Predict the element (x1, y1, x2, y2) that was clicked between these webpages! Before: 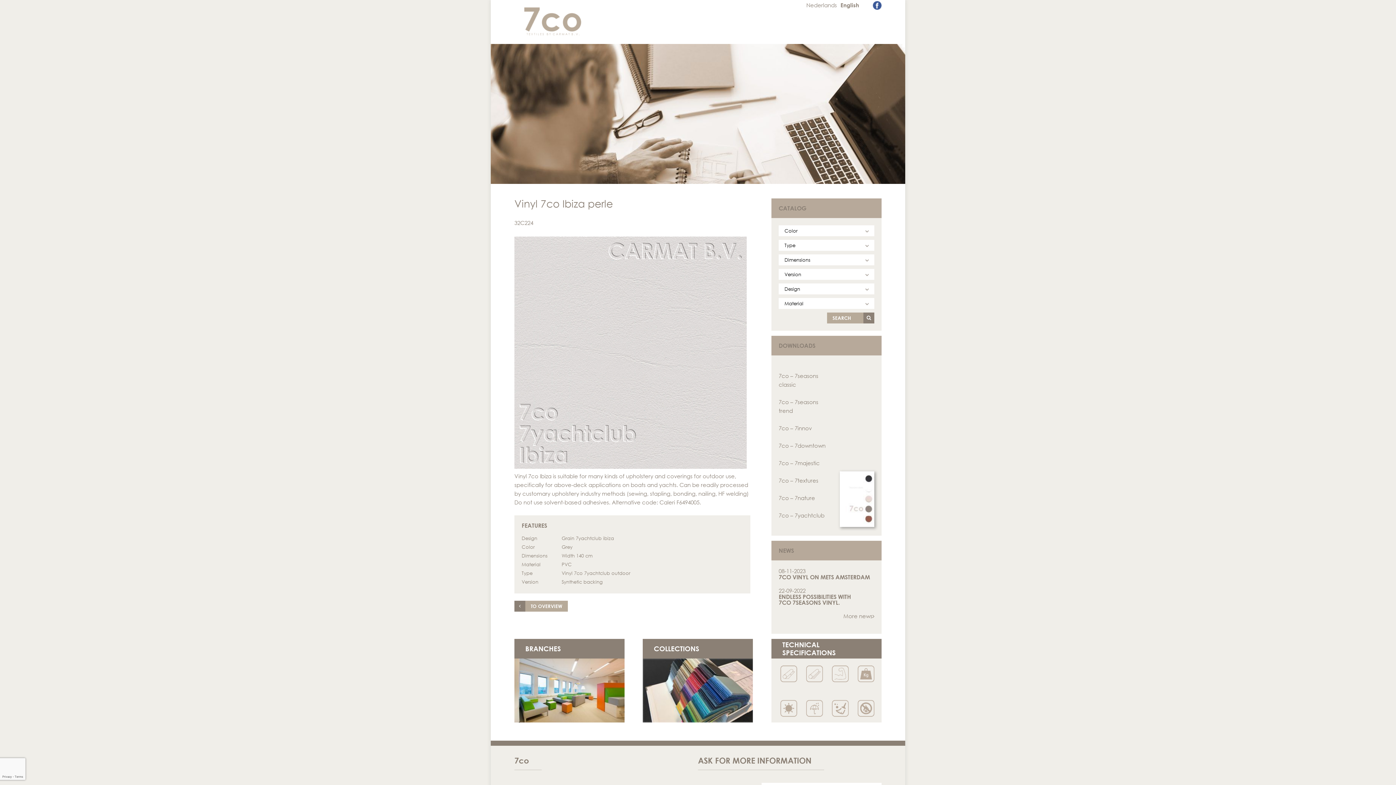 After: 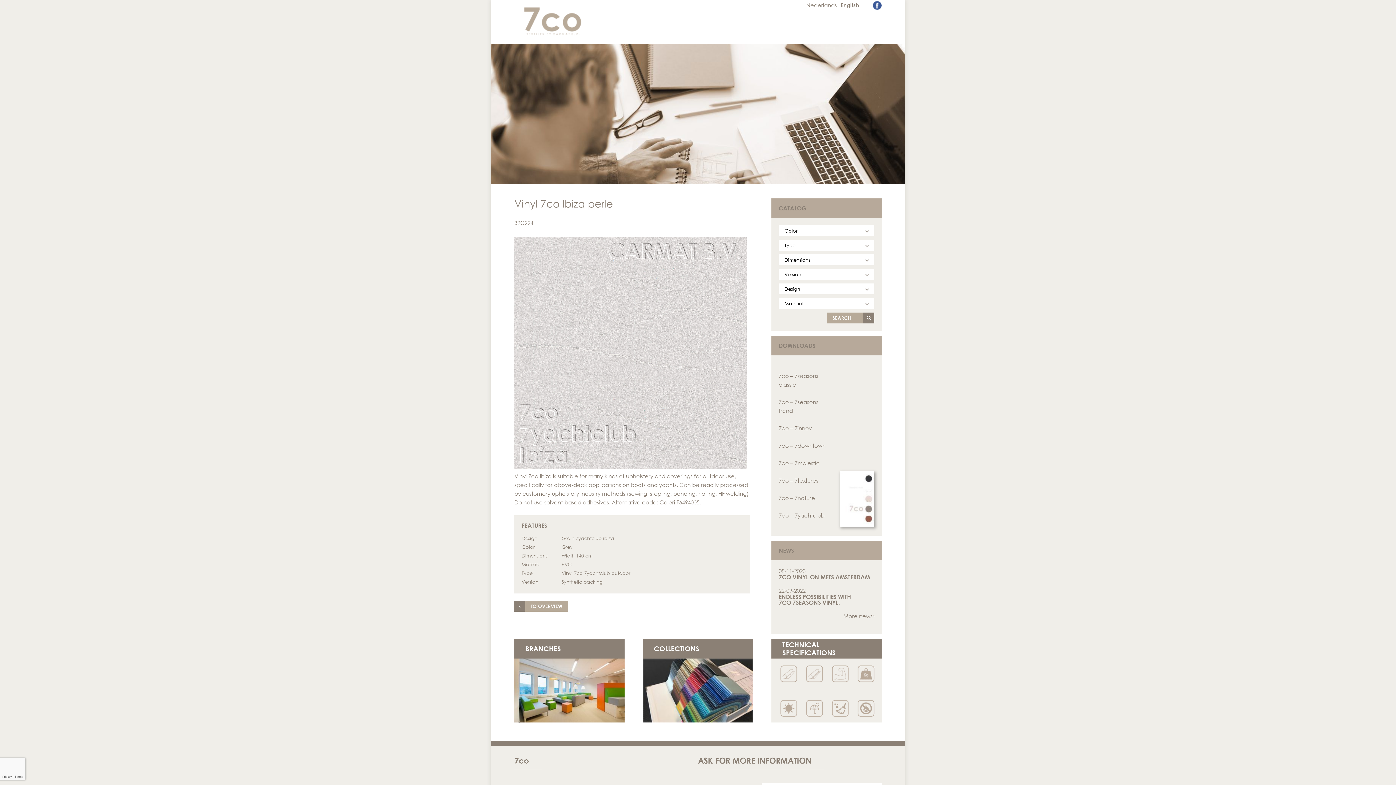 Action: label: 7co – 7innov bbox: (778, 425, 812, 431)